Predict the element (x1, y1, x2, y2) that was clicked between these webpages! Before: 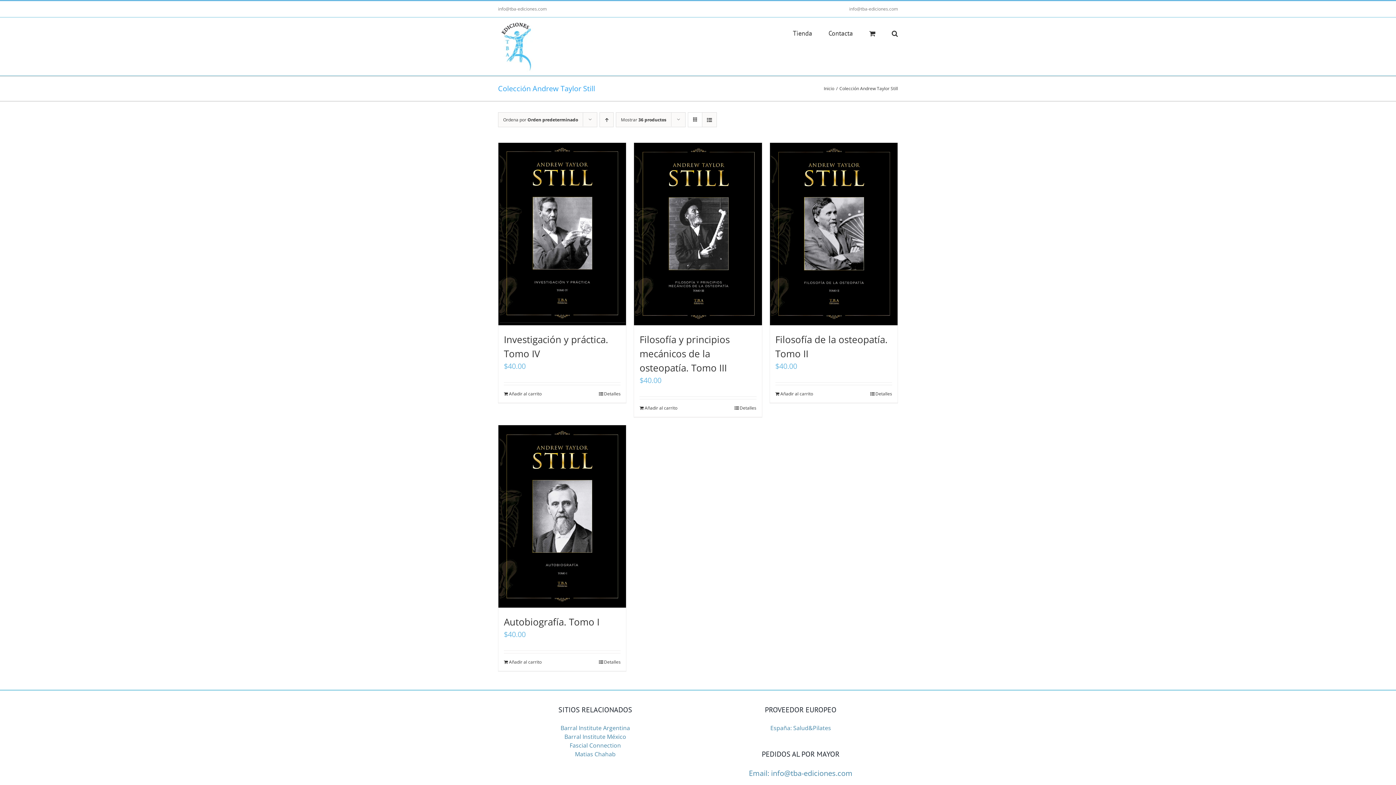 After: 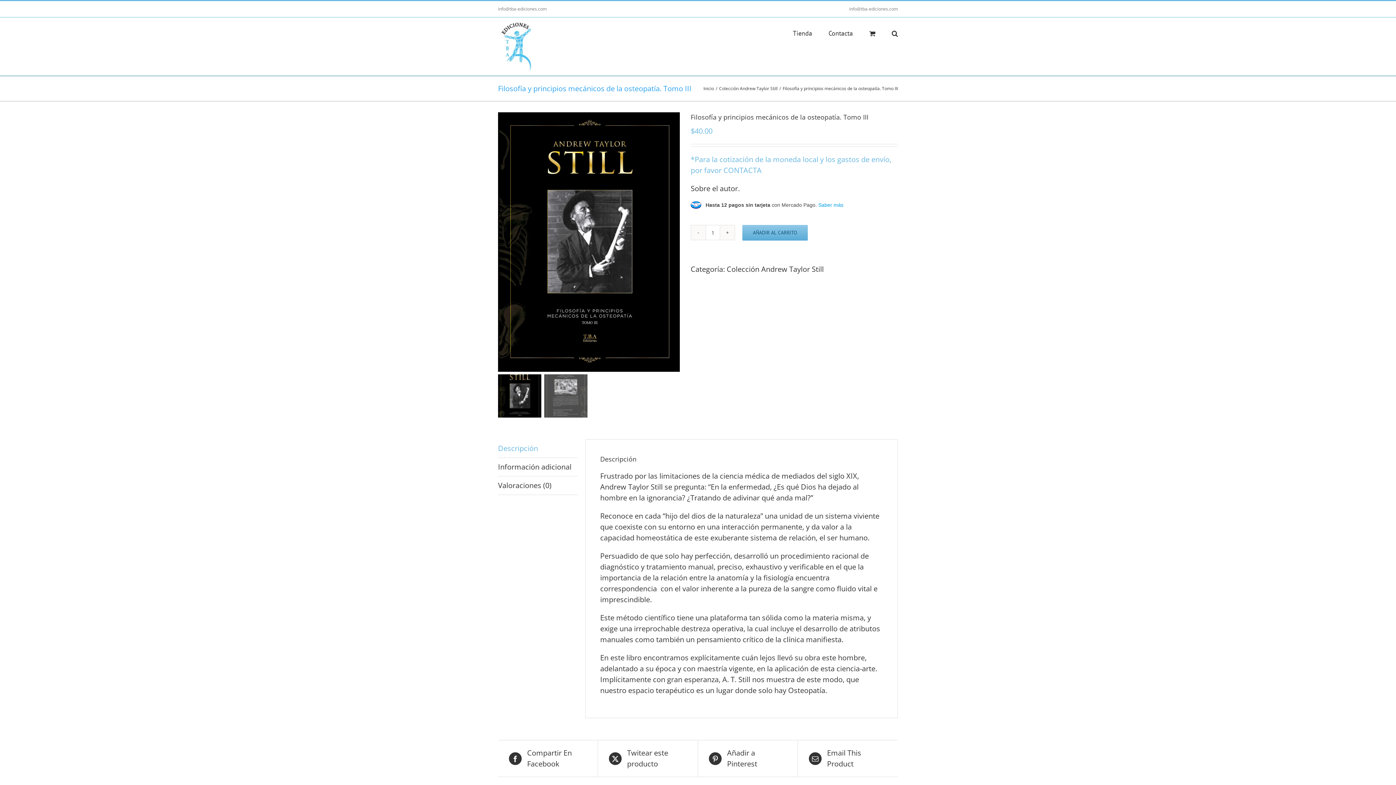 Action: label: Detalles bbox: (734, 405, 756, 411)